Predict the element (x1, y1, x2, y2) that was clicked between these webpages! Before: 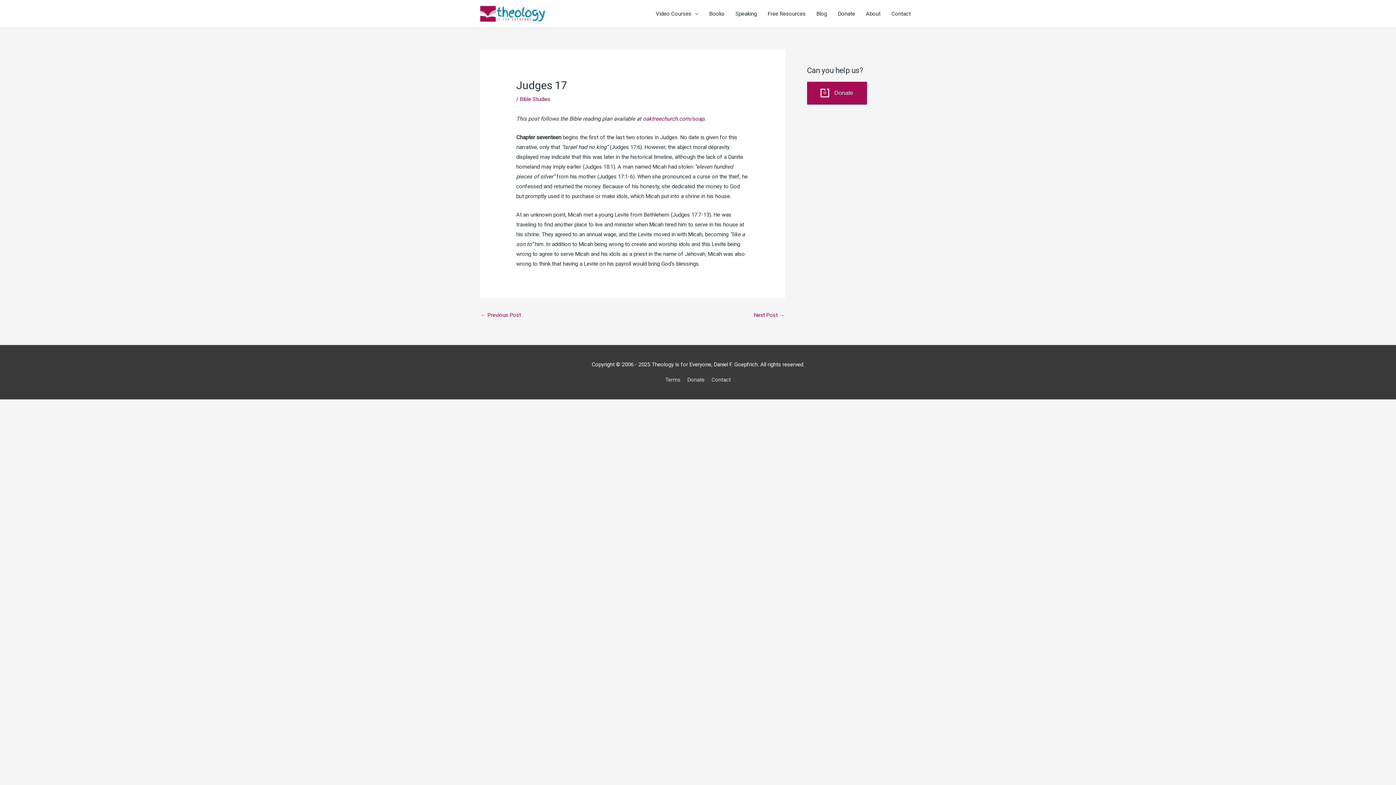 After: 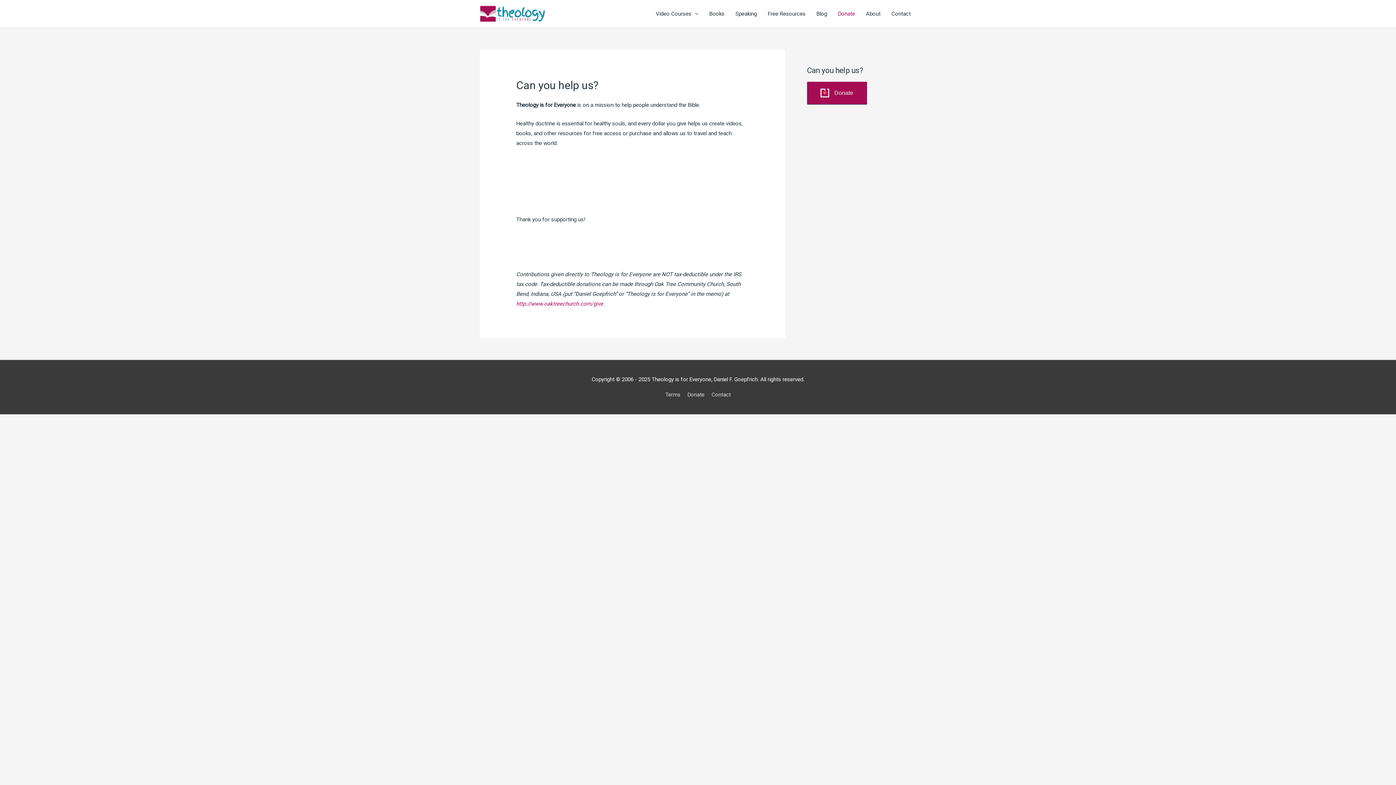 Action: bbox: (684, 376, 707, 383) label: Donate